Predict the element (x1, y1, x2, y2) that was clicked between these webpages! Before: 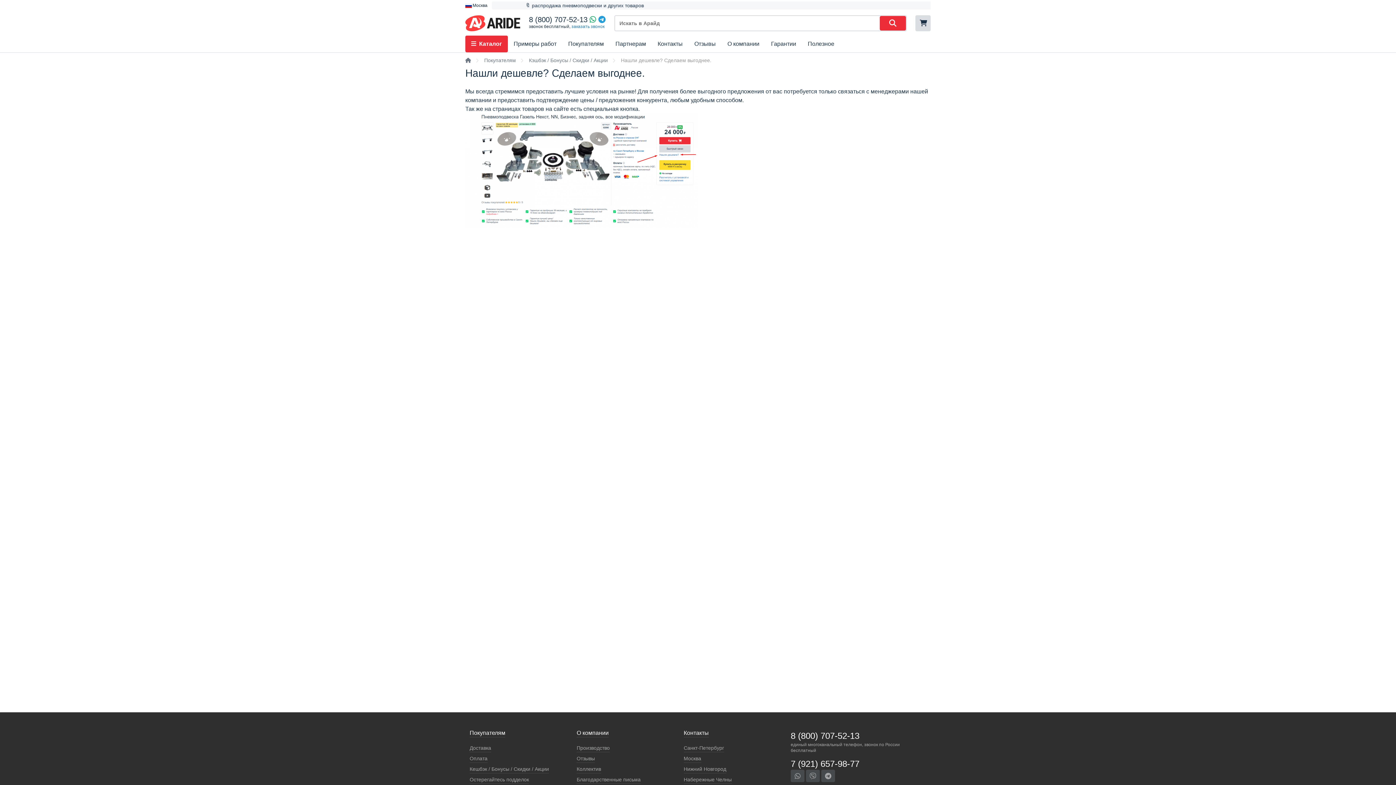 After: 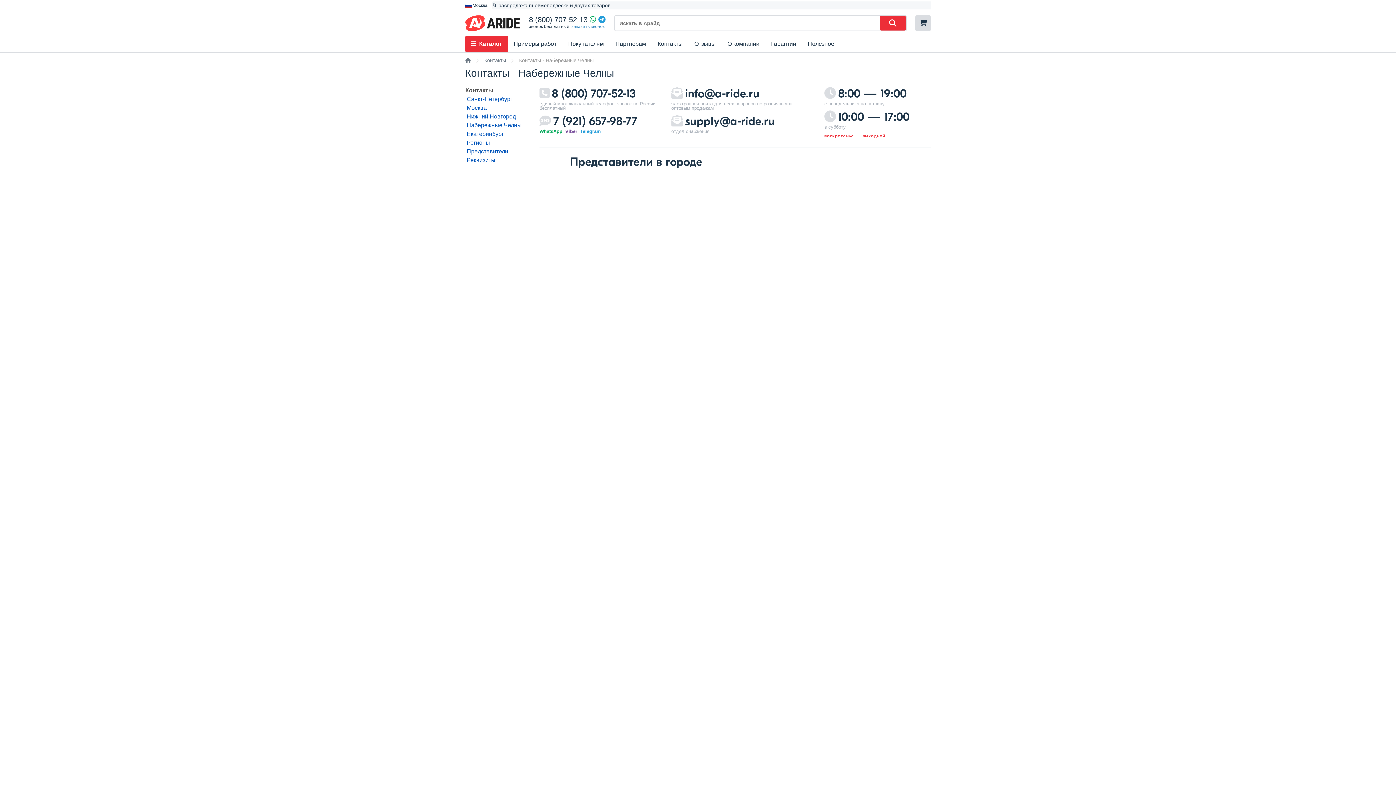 Action: bbox: (683, 776, 731, 784) label: Набережные Челны